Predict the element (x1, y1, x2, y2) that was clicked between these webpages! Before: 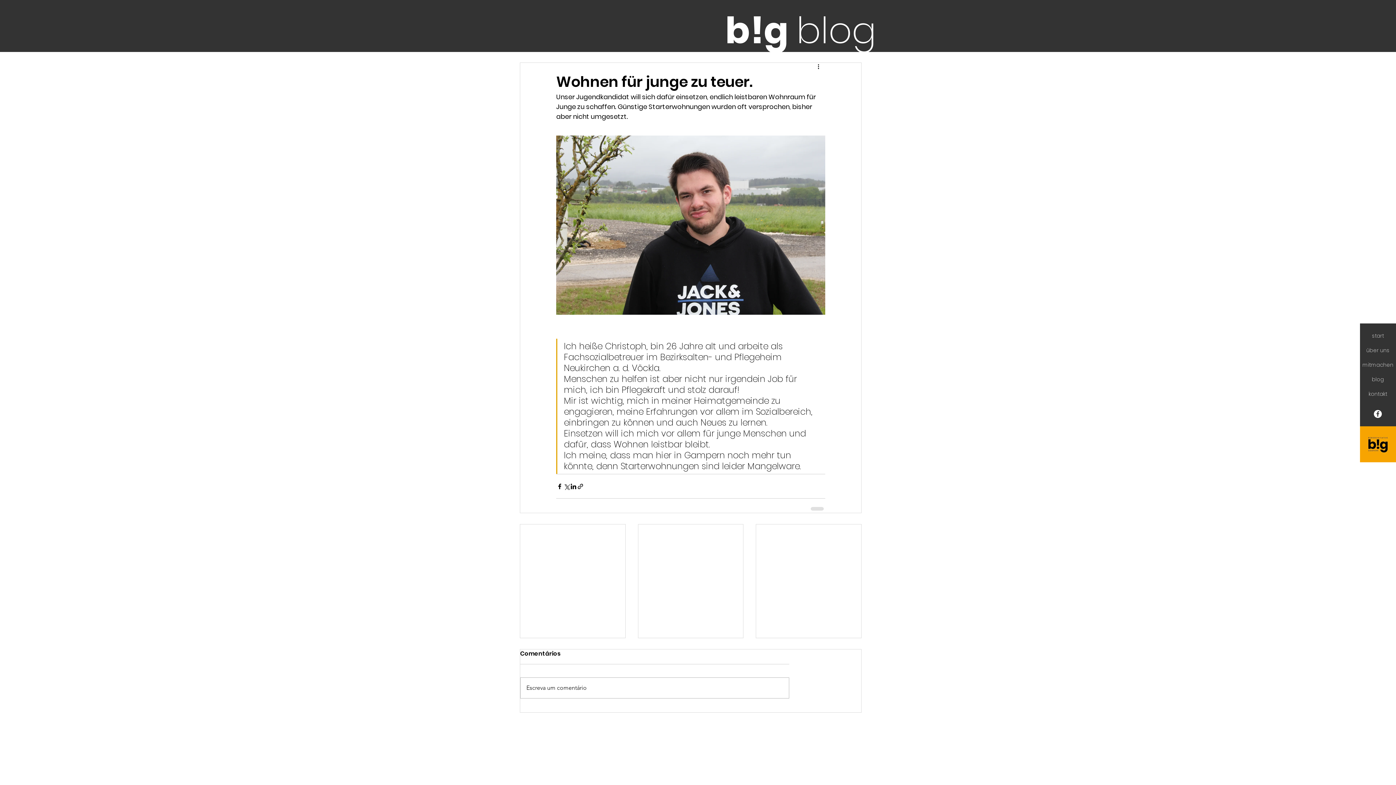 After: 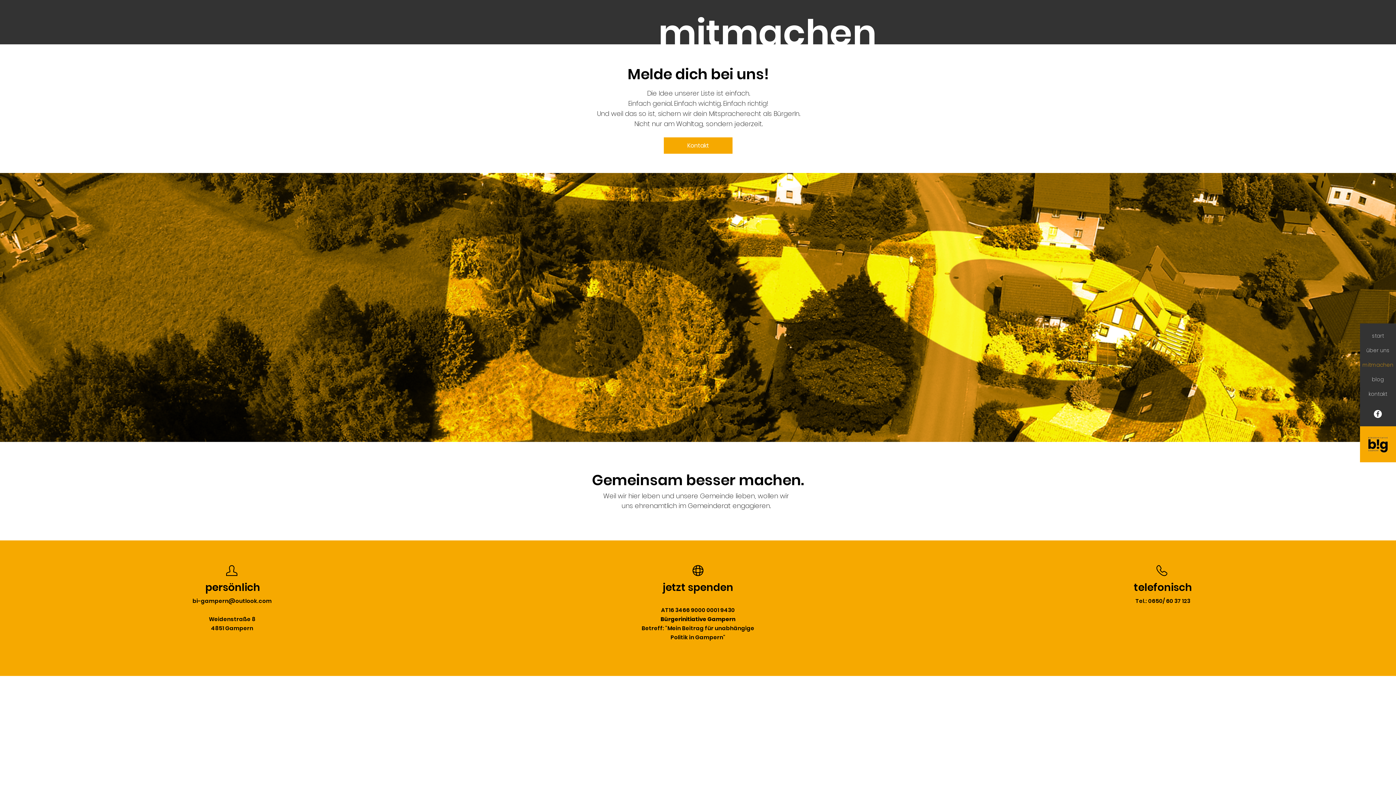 Action: label: mitmachen bbox: (1363, 357, 1393, 372)